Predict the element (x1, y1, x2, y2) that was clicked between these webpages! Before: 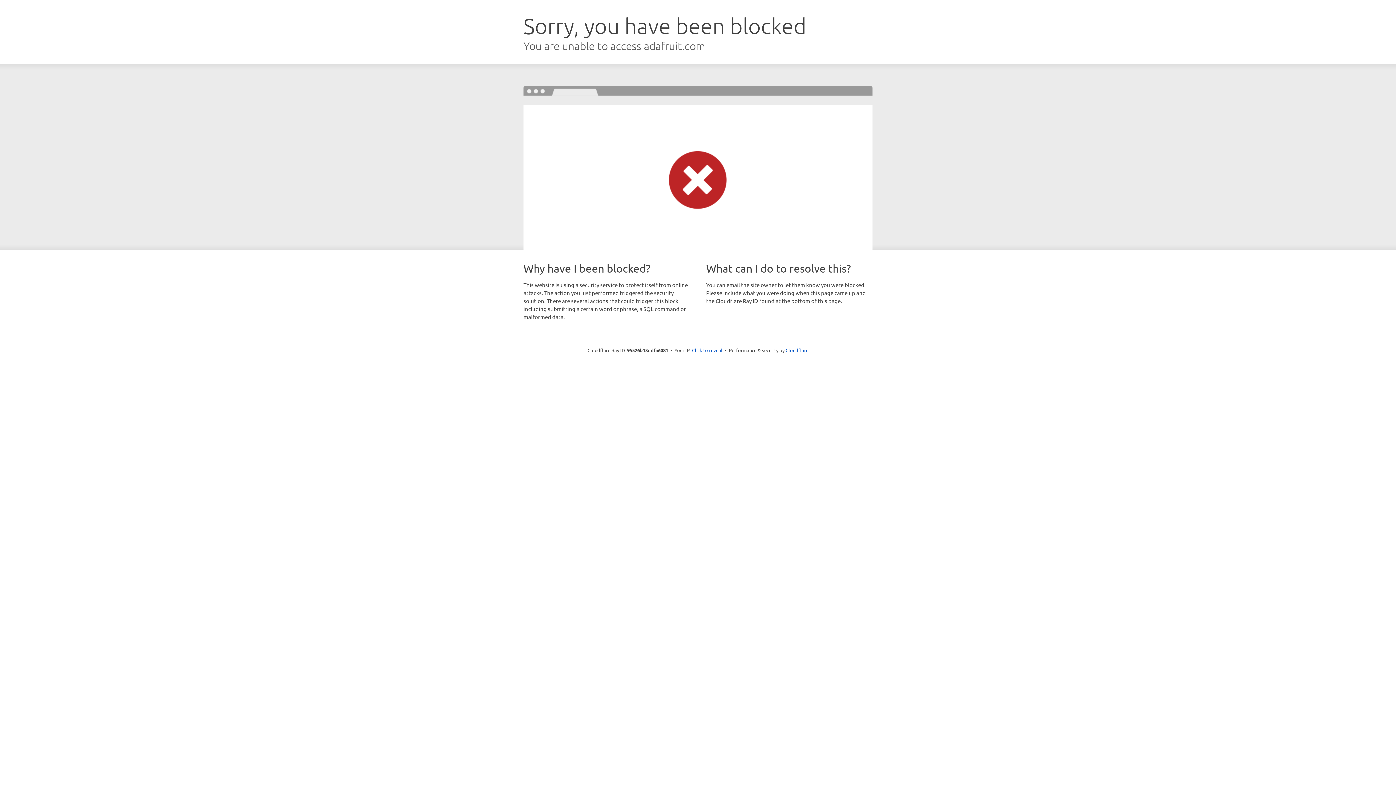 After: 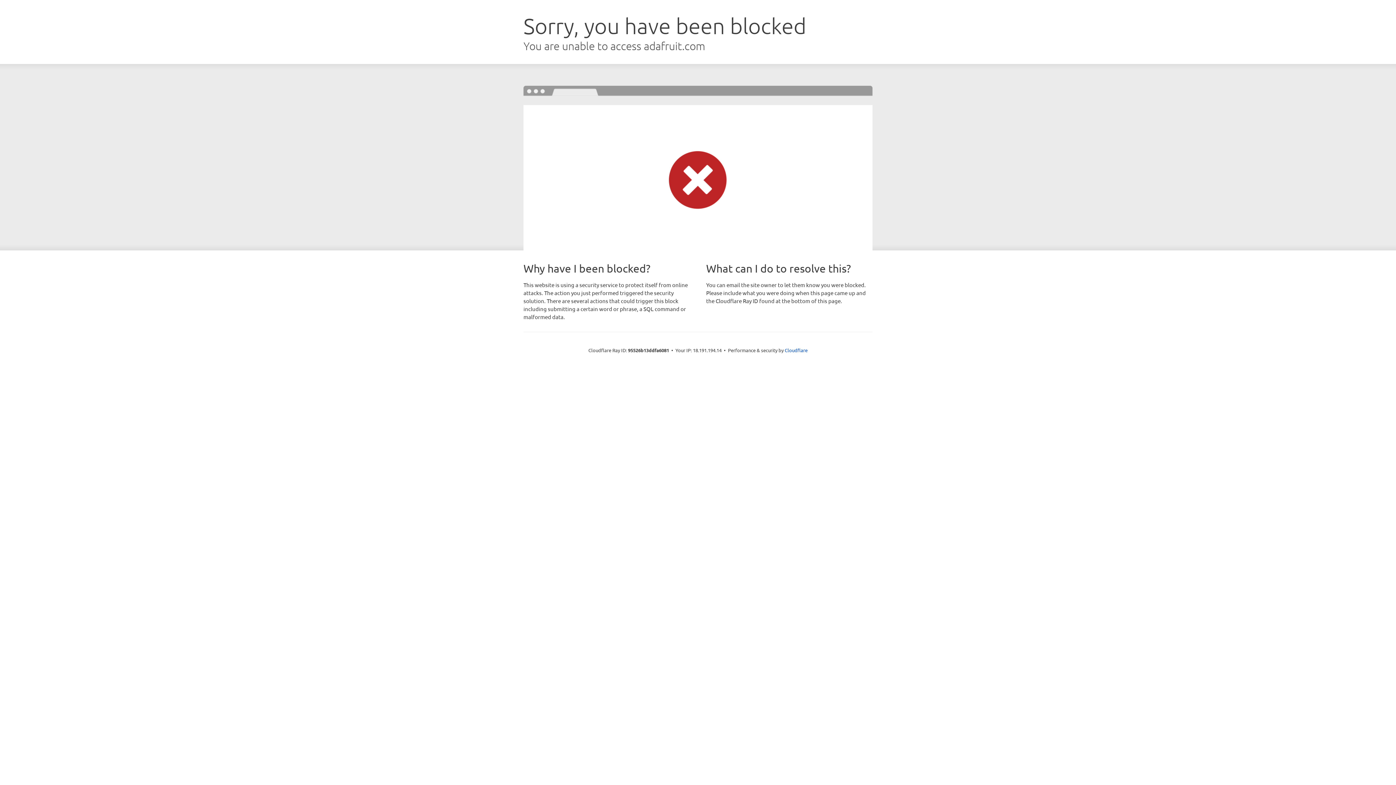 Action: bbox: (692, 346, 722, 353) label: Click to reveal